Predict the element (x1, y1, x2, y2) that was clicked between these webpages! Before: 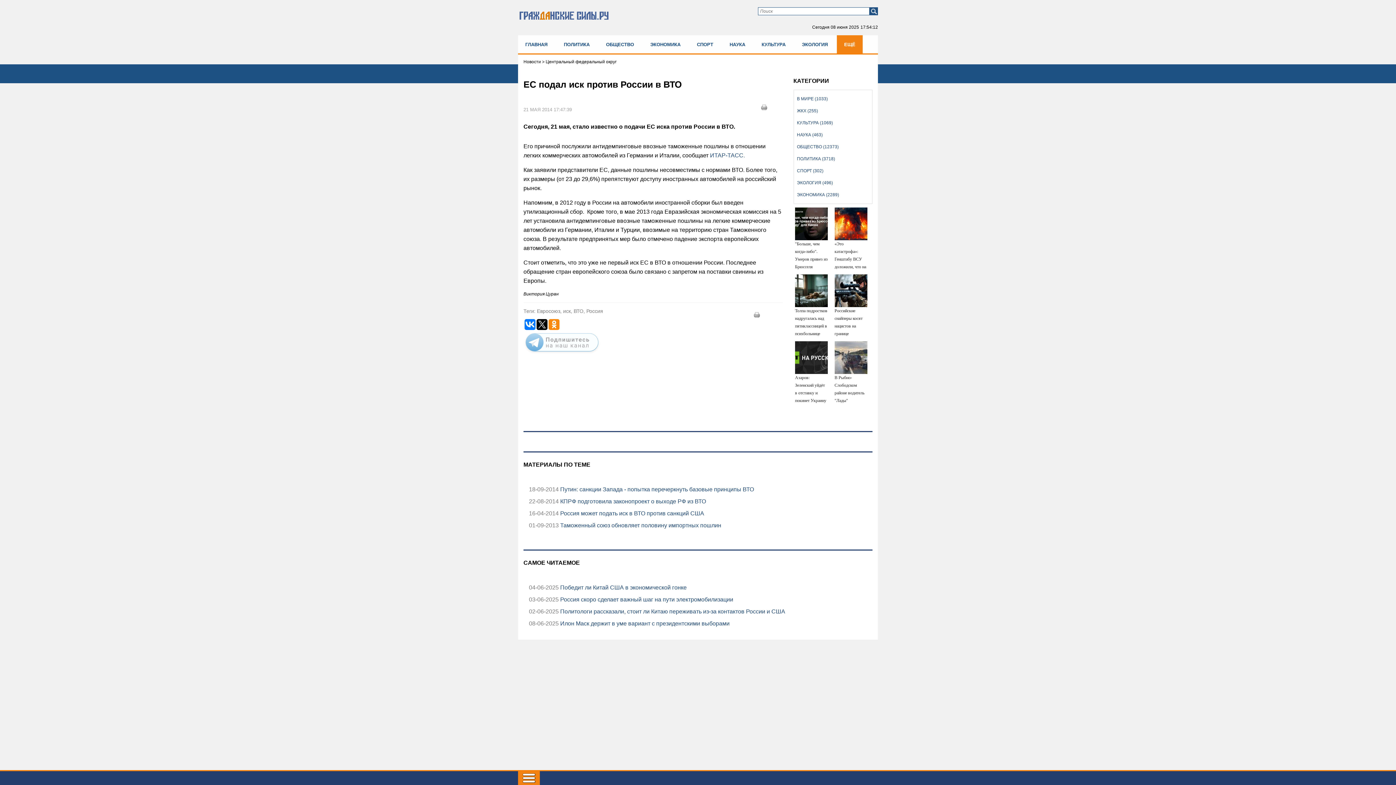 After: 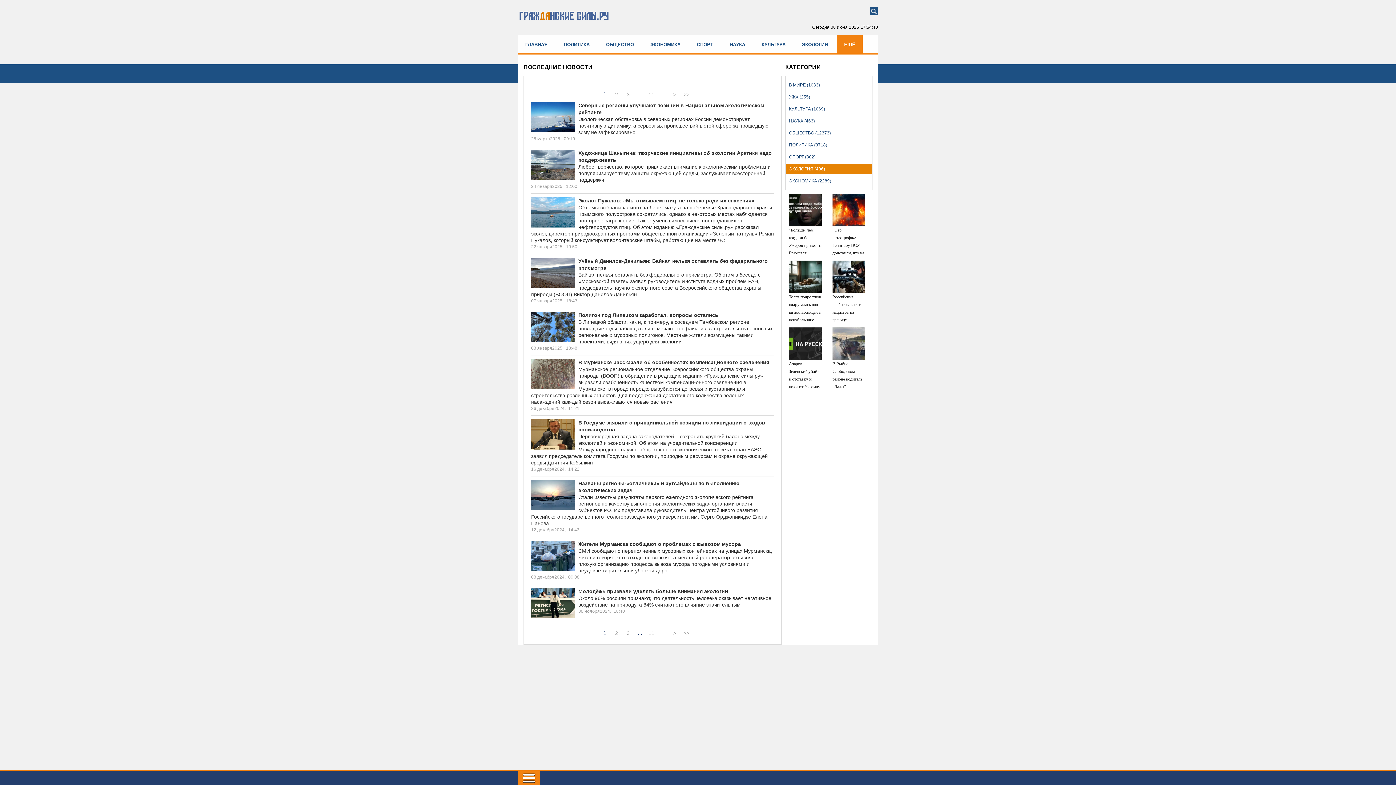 Action: bbox: (794, 177, 872, 187) label: ЭКОЛОГИЯ (496)